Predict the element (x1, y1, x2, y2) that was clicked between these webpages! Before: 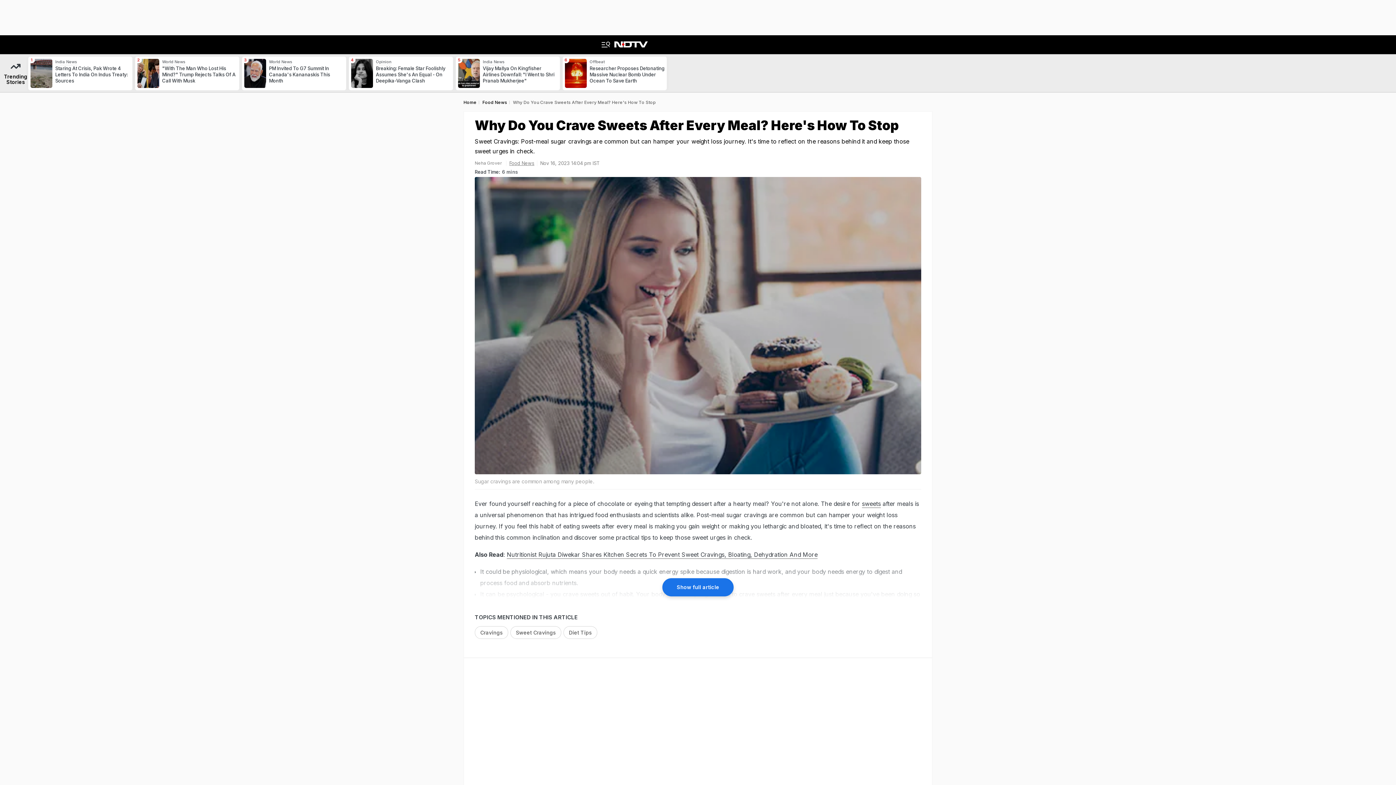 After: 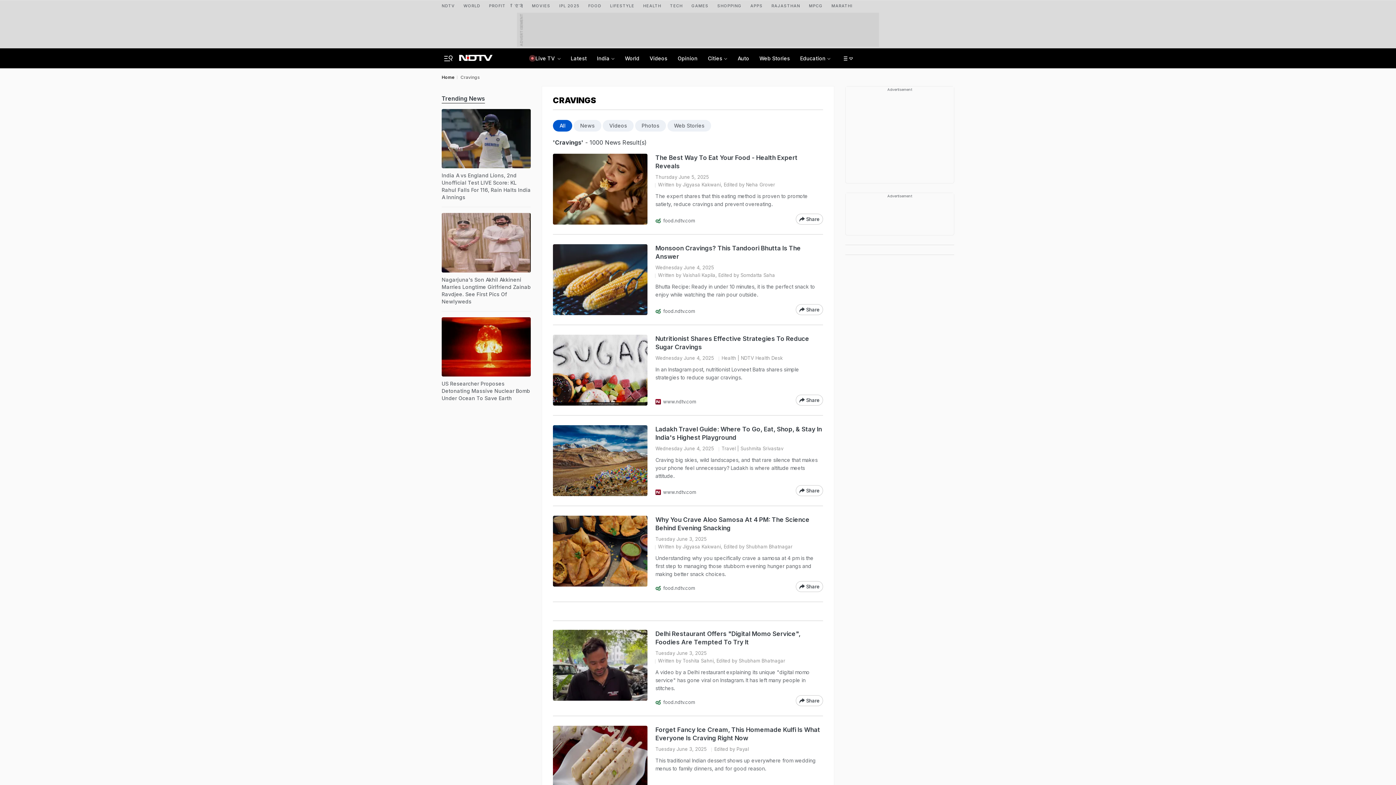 Action: bbox: (474, 626, 508, 639) label: Cravings